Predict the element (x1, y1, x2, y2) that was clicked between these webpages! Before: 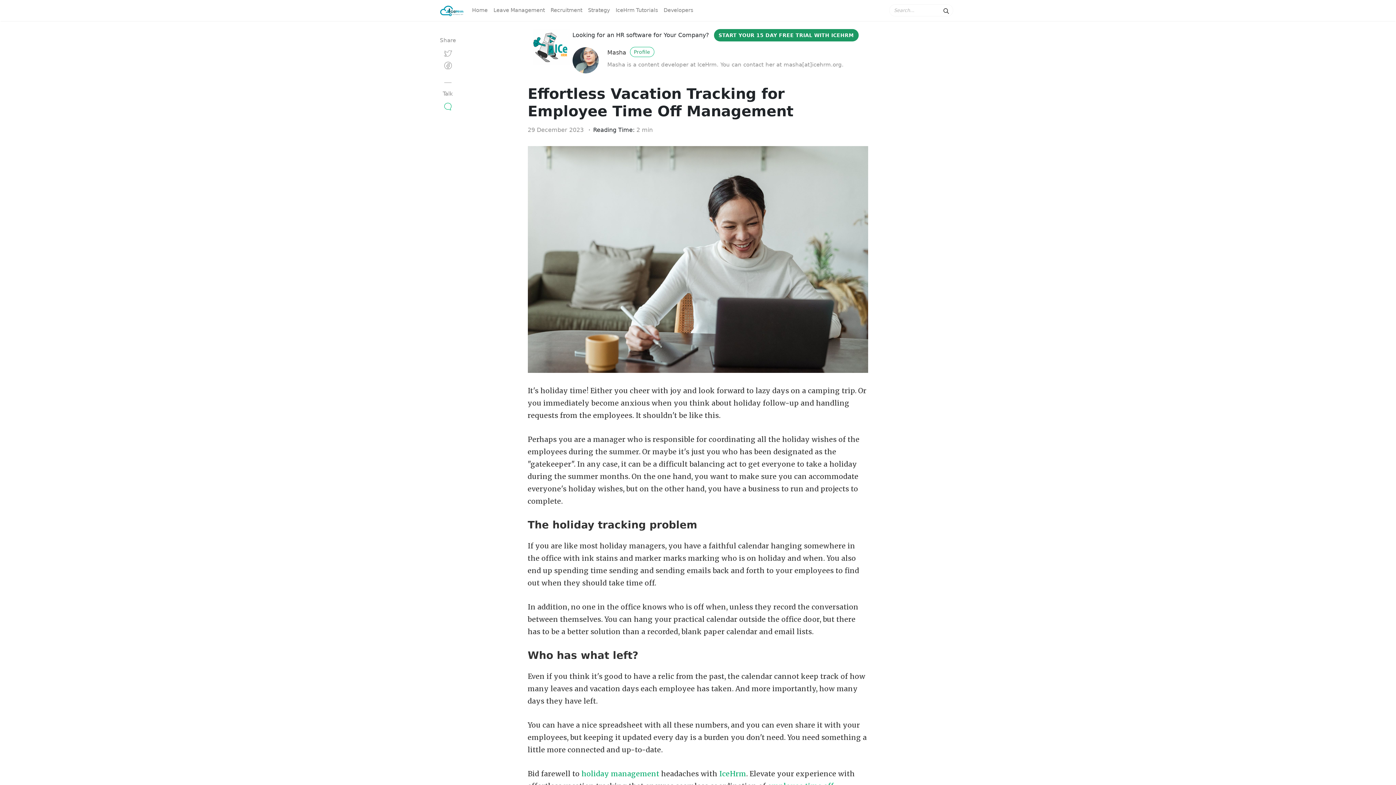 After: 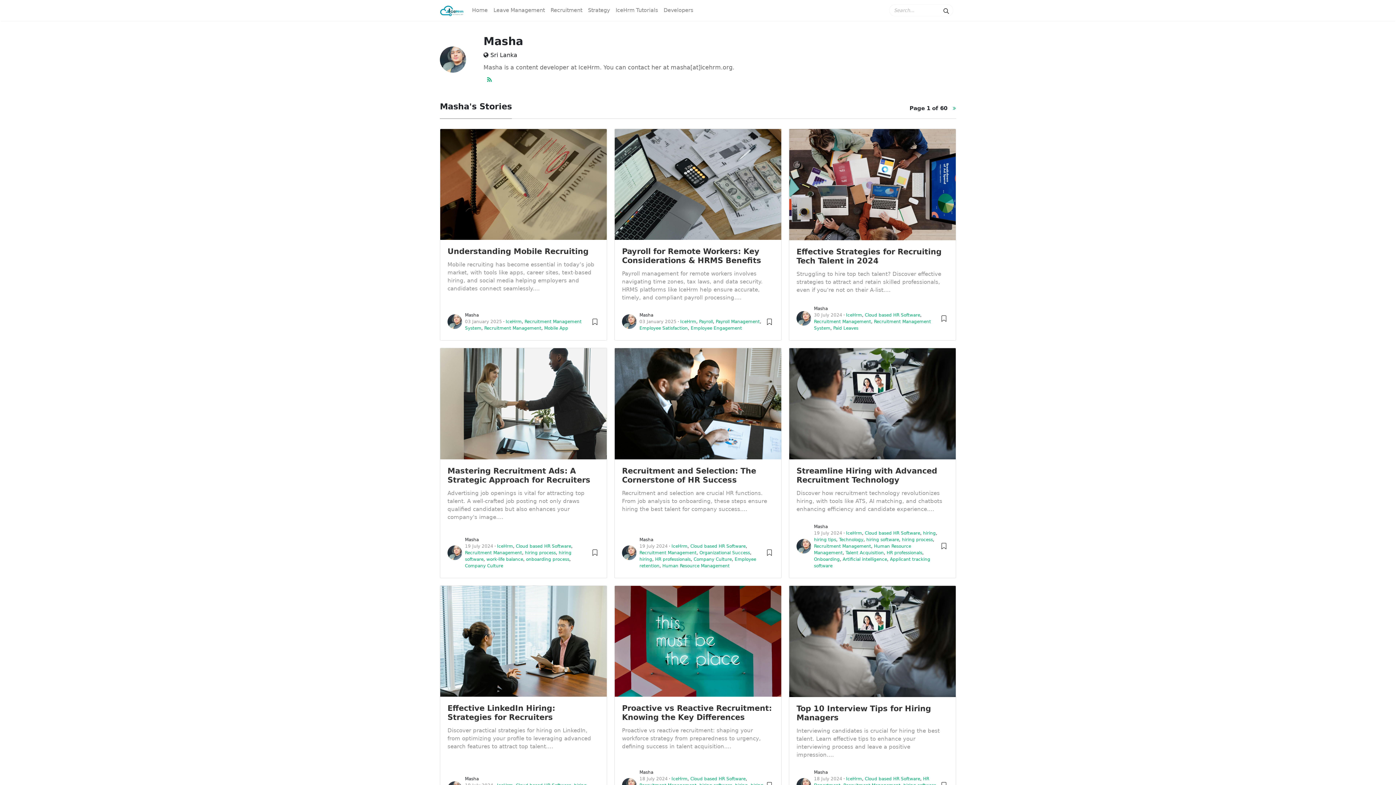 Action: bbox: (630, 47, 654, 57) label: Profile